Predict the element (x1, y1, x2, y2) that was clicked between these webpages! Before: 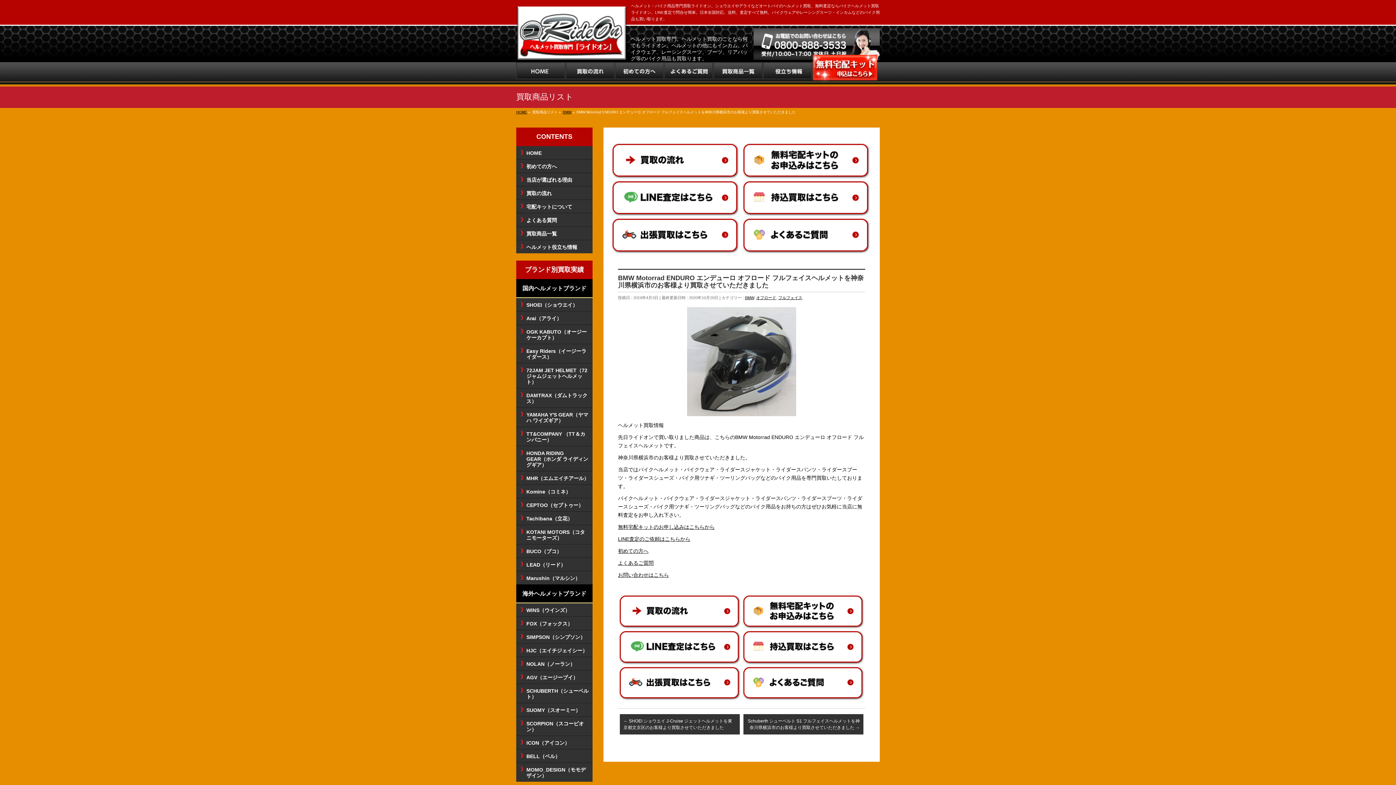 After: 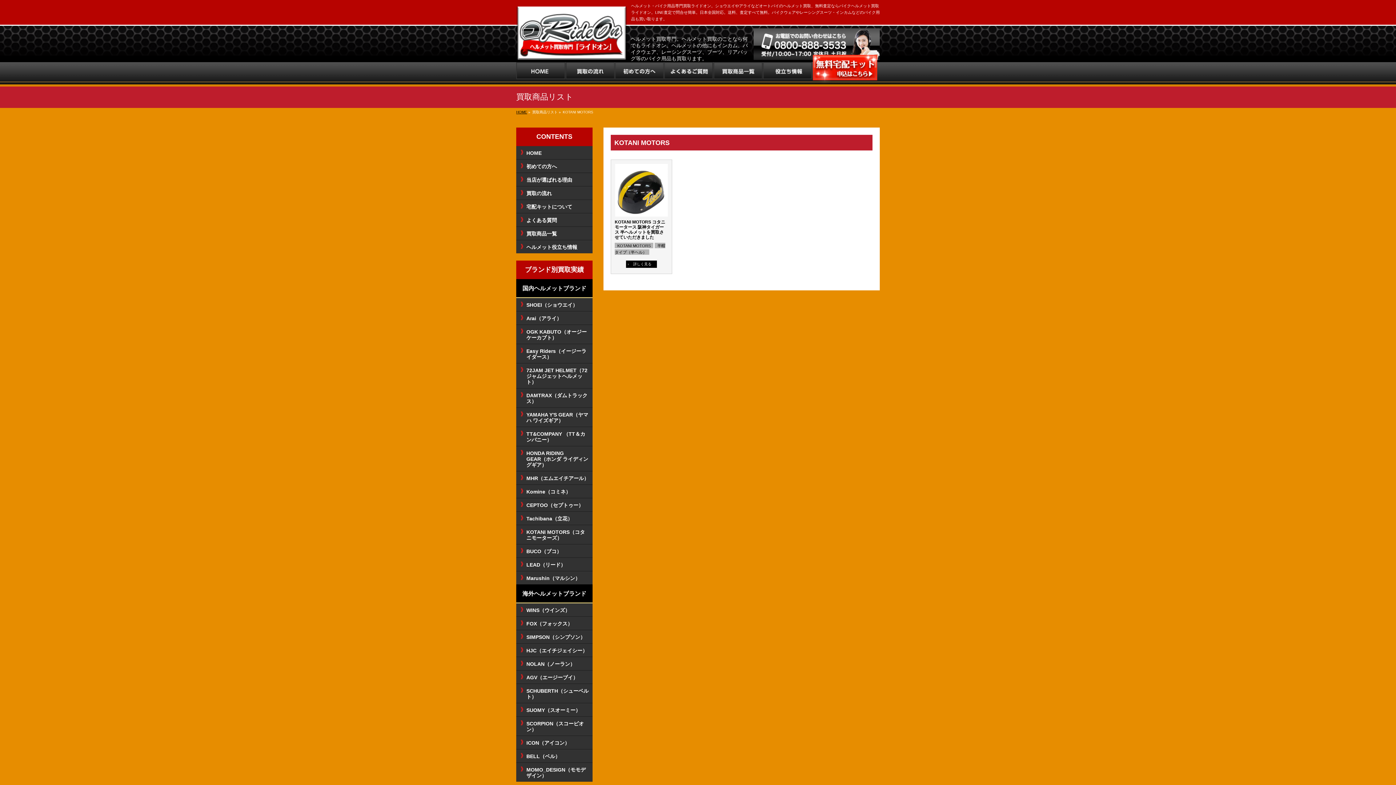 Action: label: KOTANI MOTORS（コタニモーターズ） bbox: (516, 525, 592, 544)